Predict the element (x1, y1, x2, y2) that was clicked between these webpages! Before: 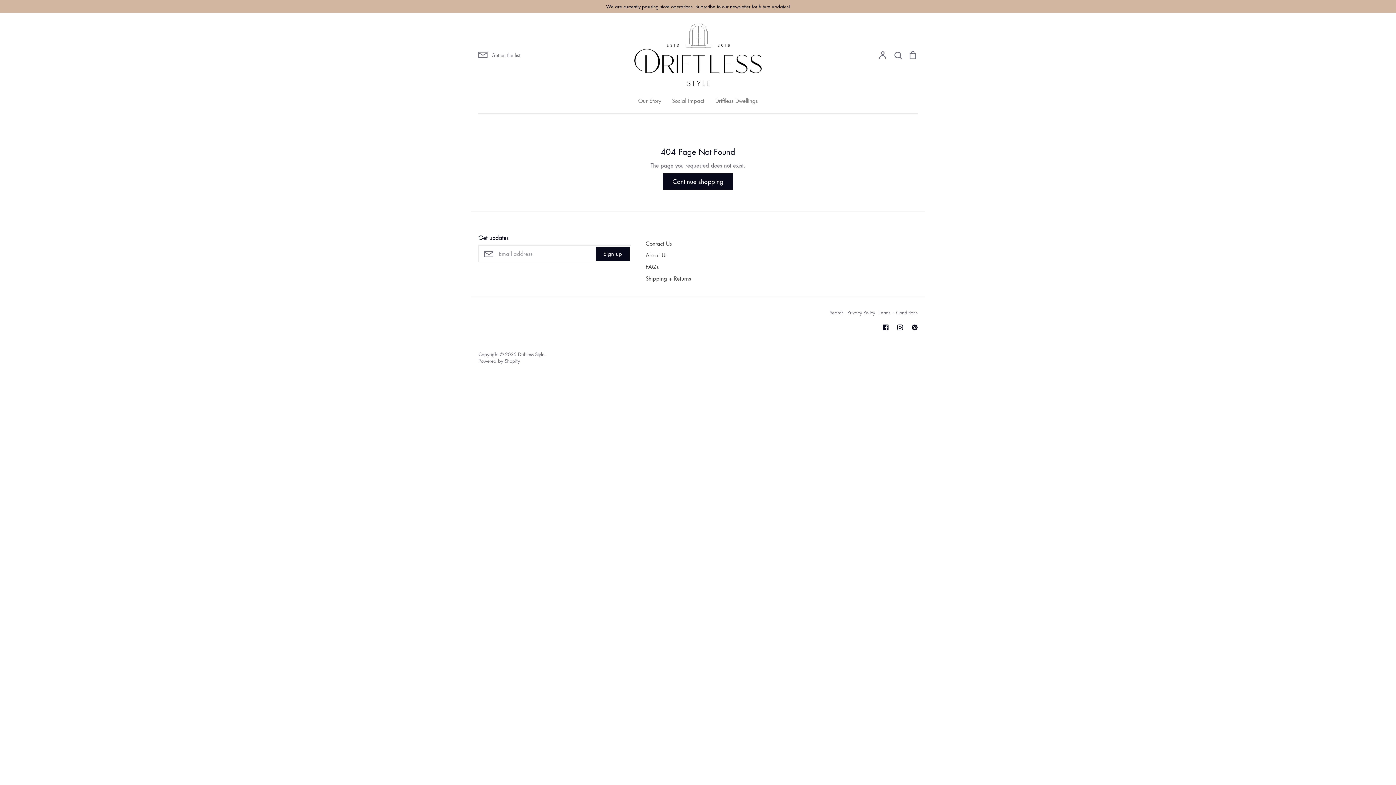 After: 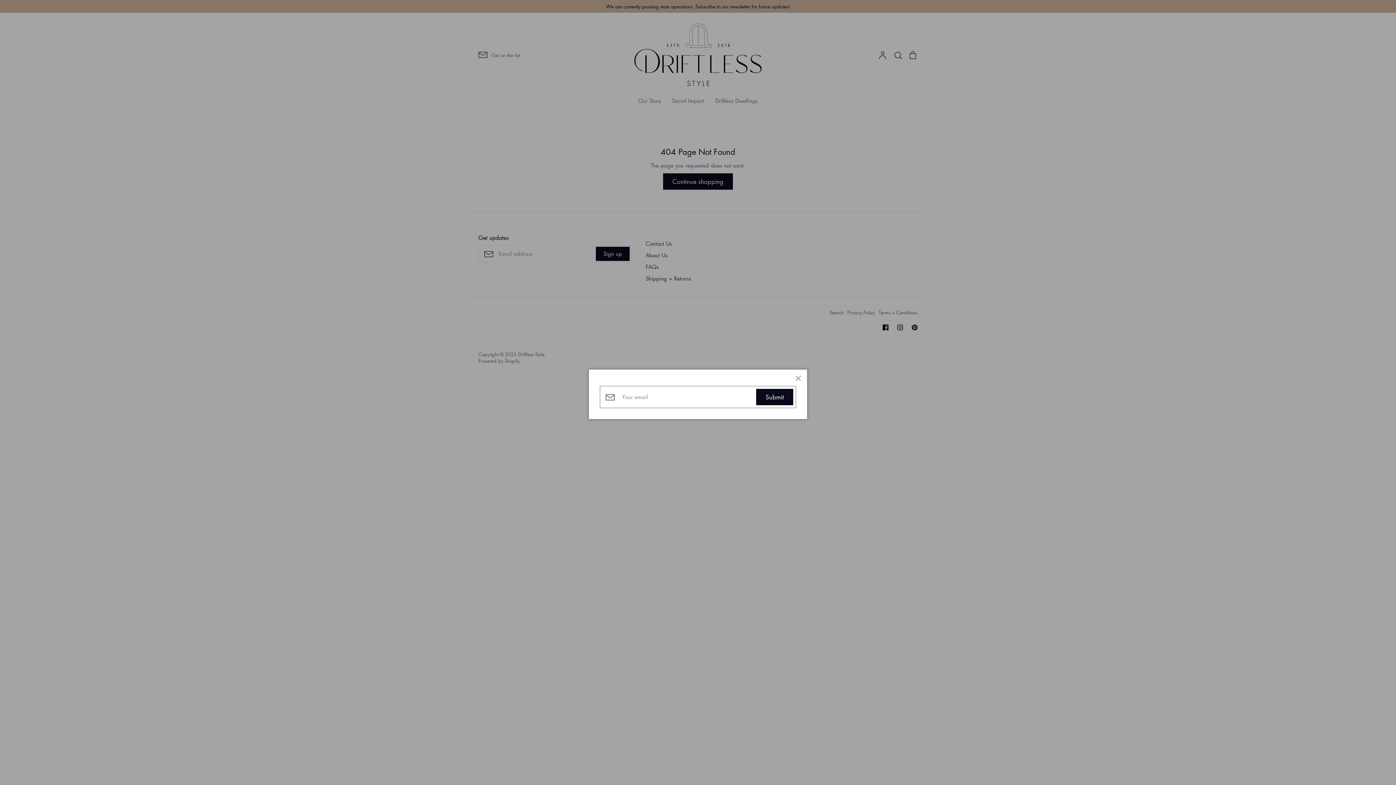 Action: label: Get on the list bbox: (478, 50, 520, 59)